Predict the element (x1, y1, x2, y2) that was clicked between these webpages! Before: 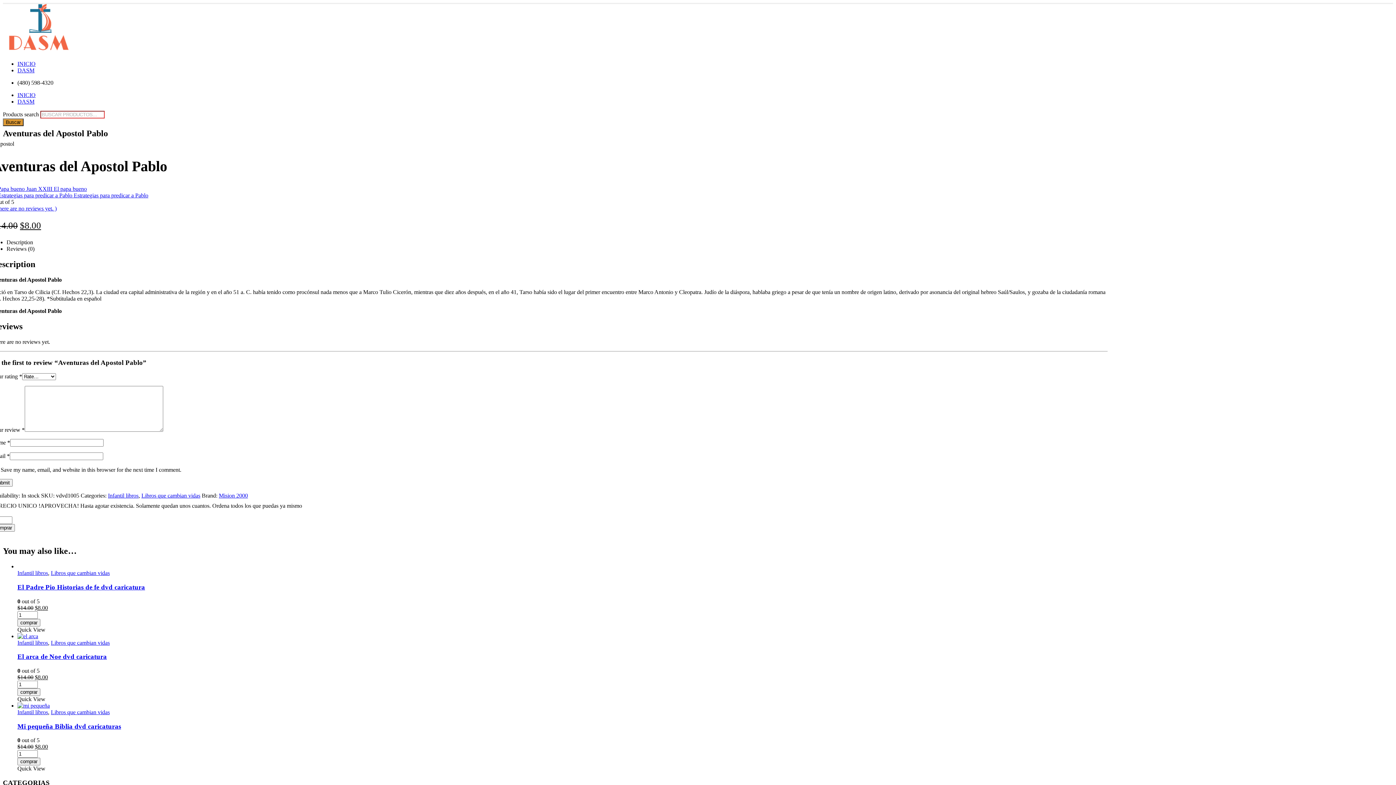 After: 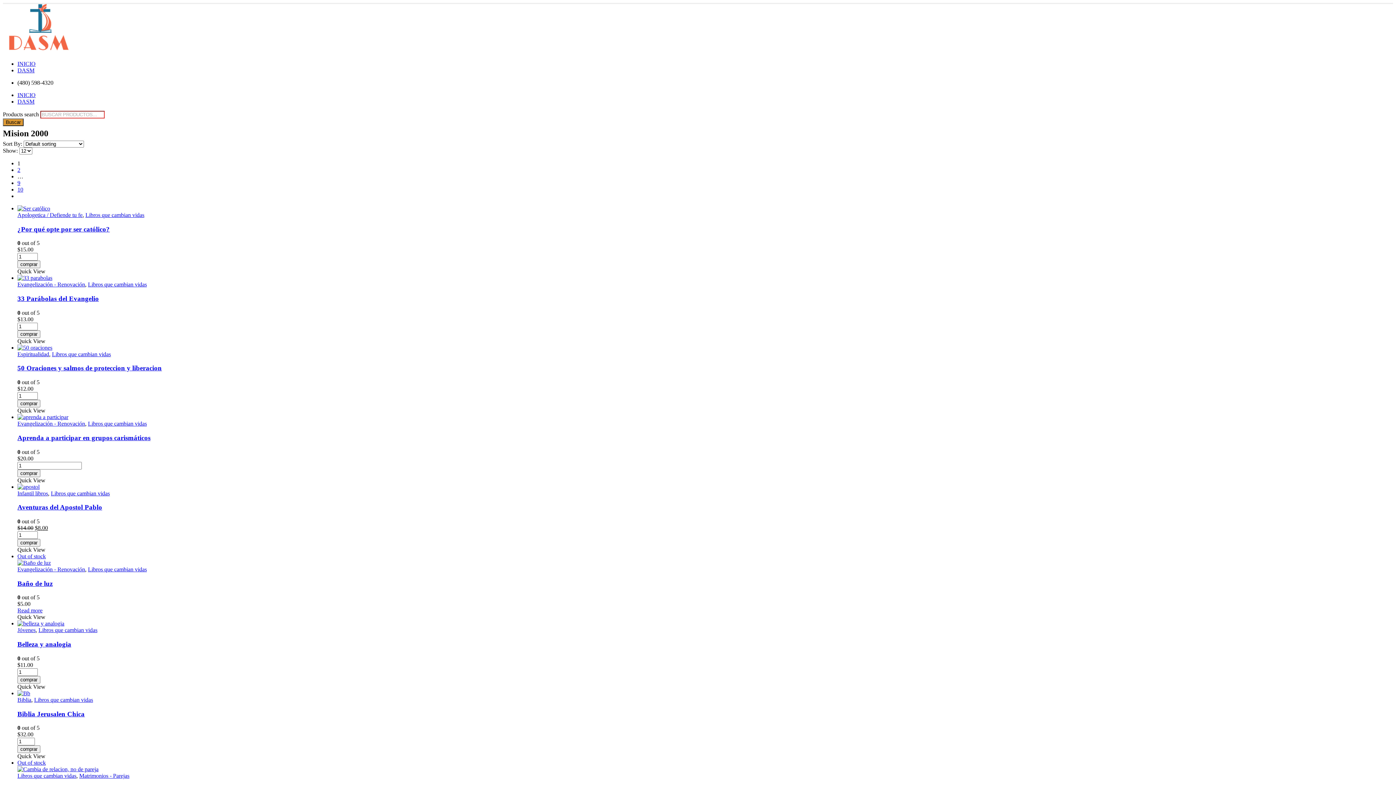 Action: bbox: (218, 492, 248, 499) label: Mision 2000